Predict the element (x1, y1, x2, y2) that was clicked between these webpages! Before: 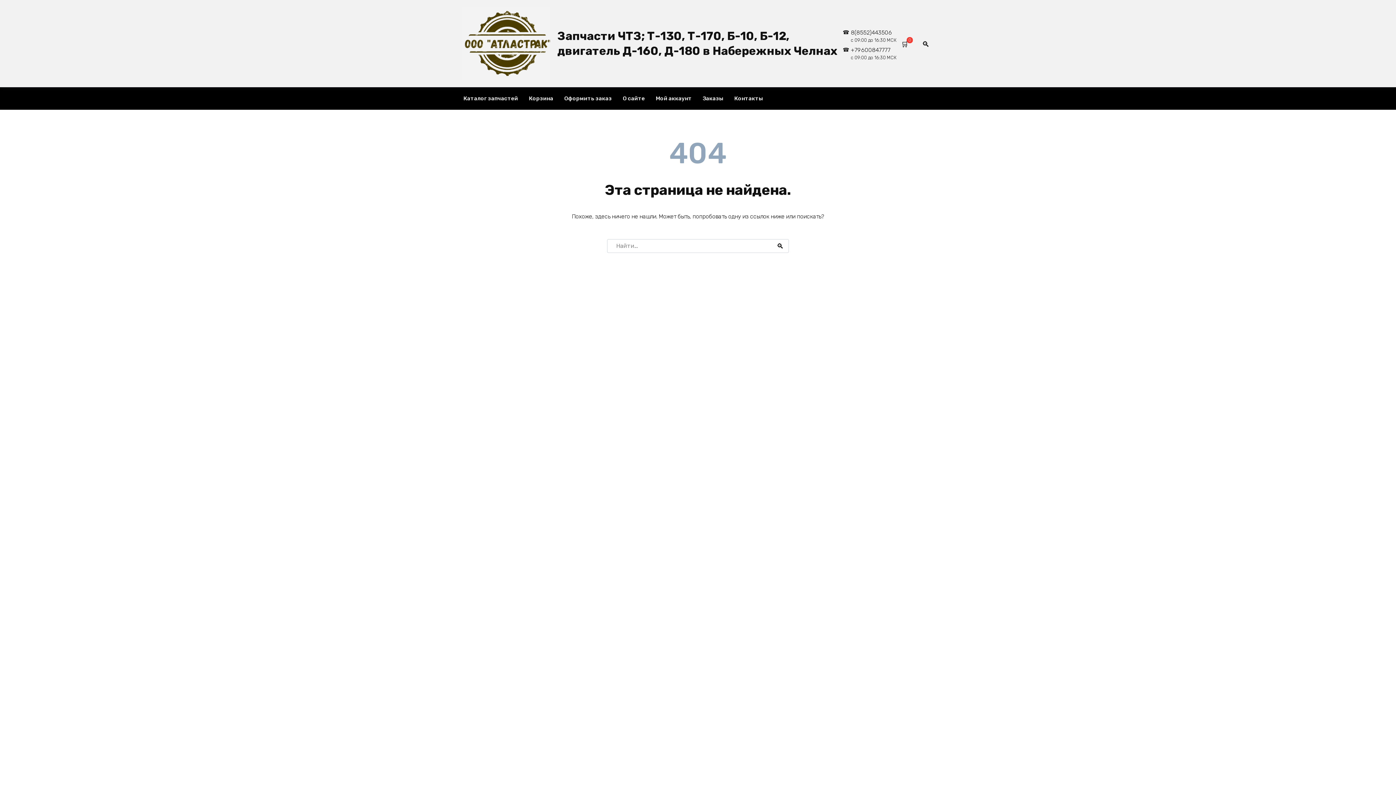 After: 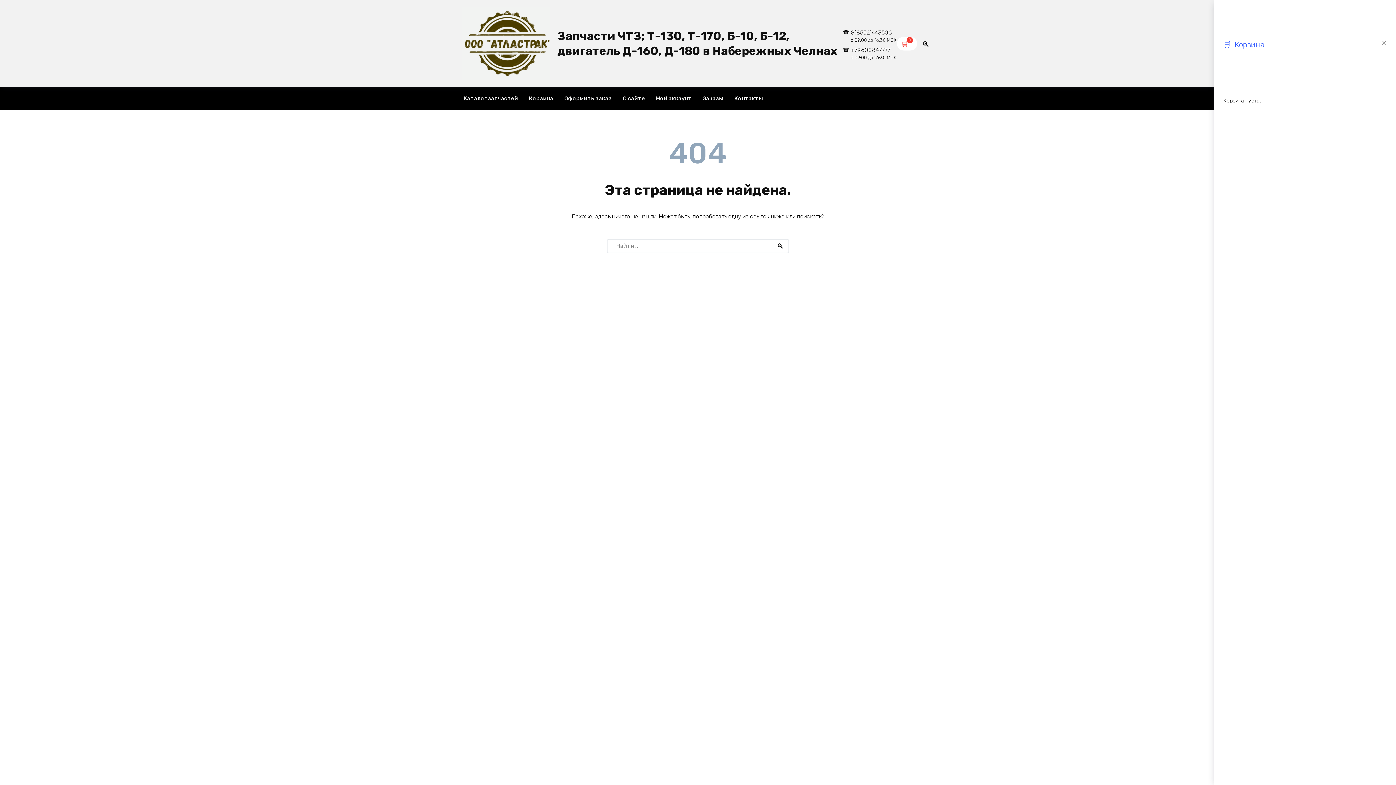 Action: label: 0 bbox: (896, 36, 917, 50)